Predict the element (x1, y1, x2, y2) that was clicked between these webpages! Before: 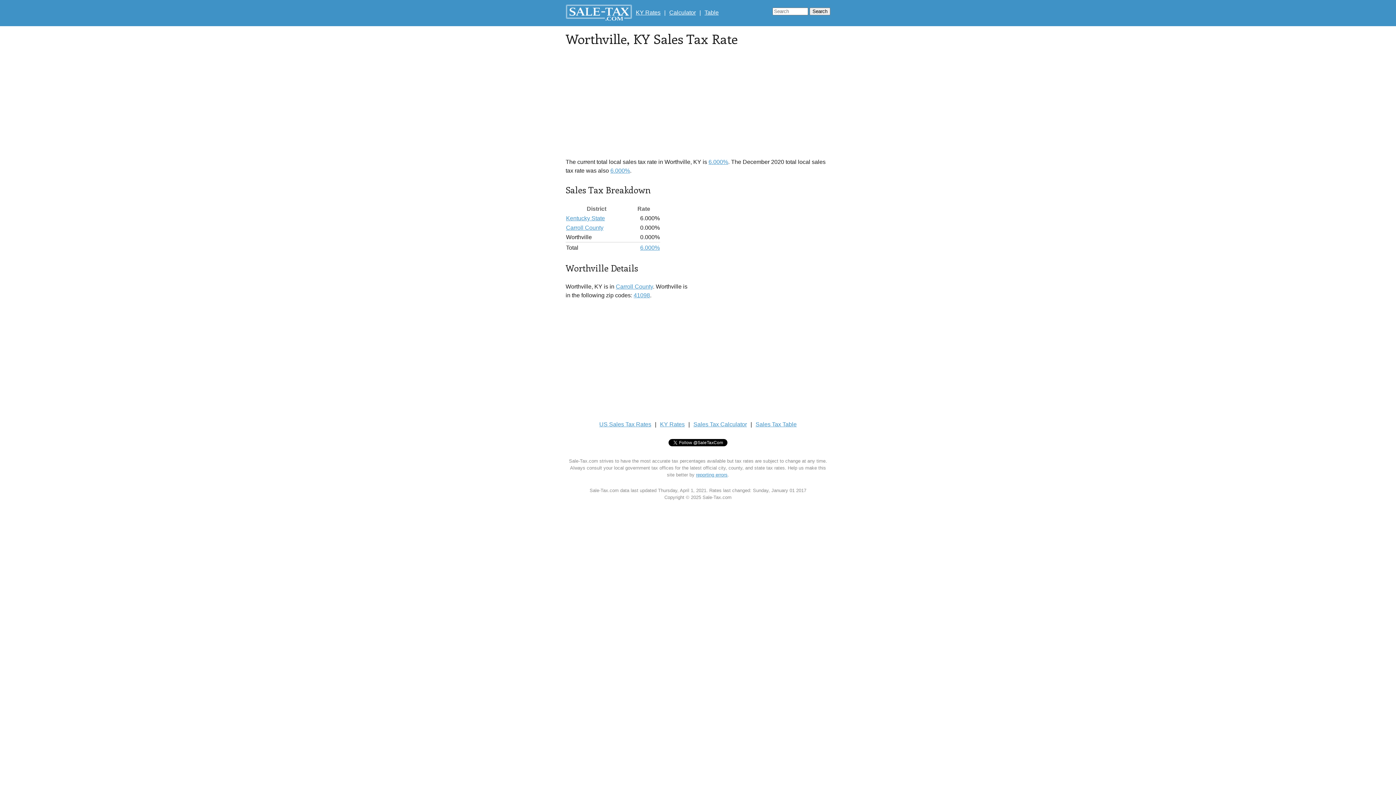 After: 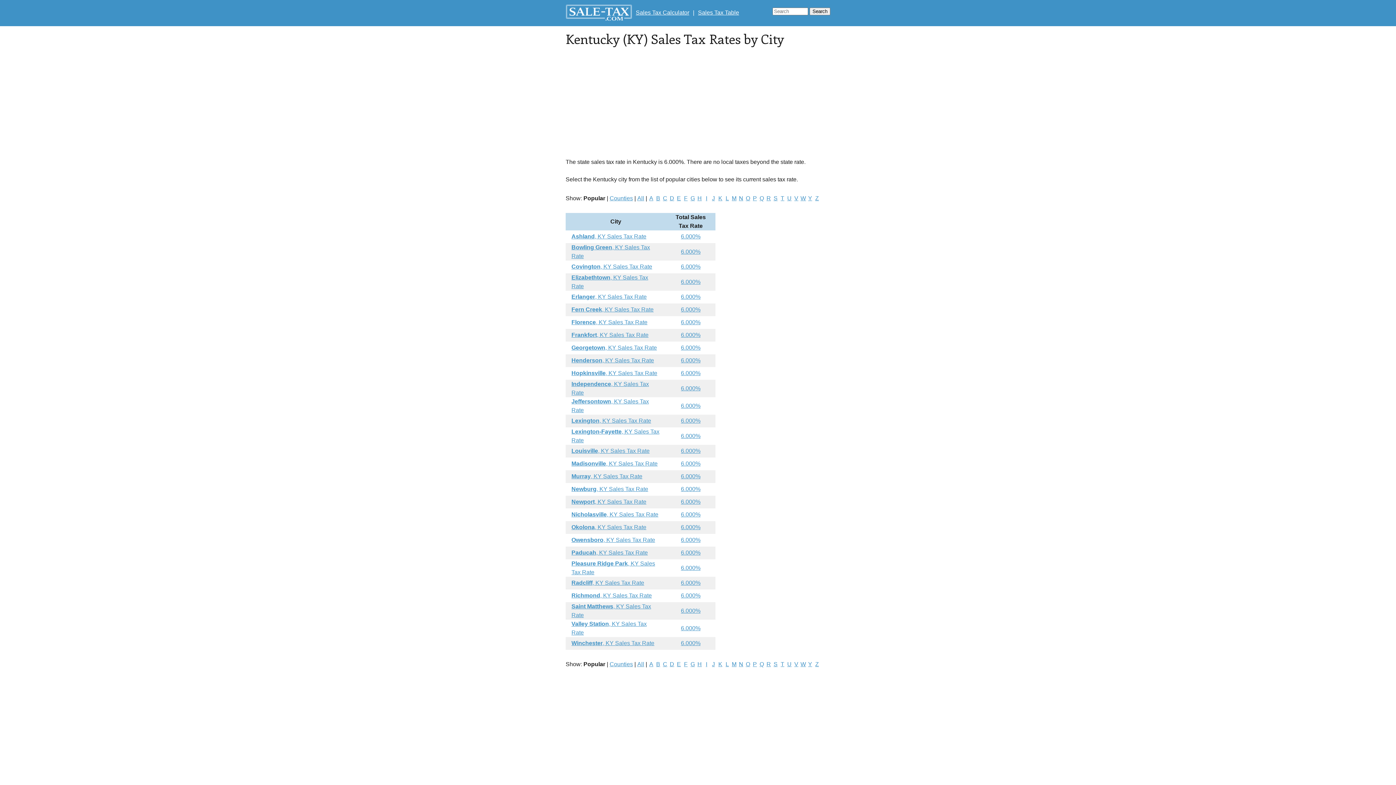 Action: bbox: (566, 215, 605, 221) label: Kentucky State